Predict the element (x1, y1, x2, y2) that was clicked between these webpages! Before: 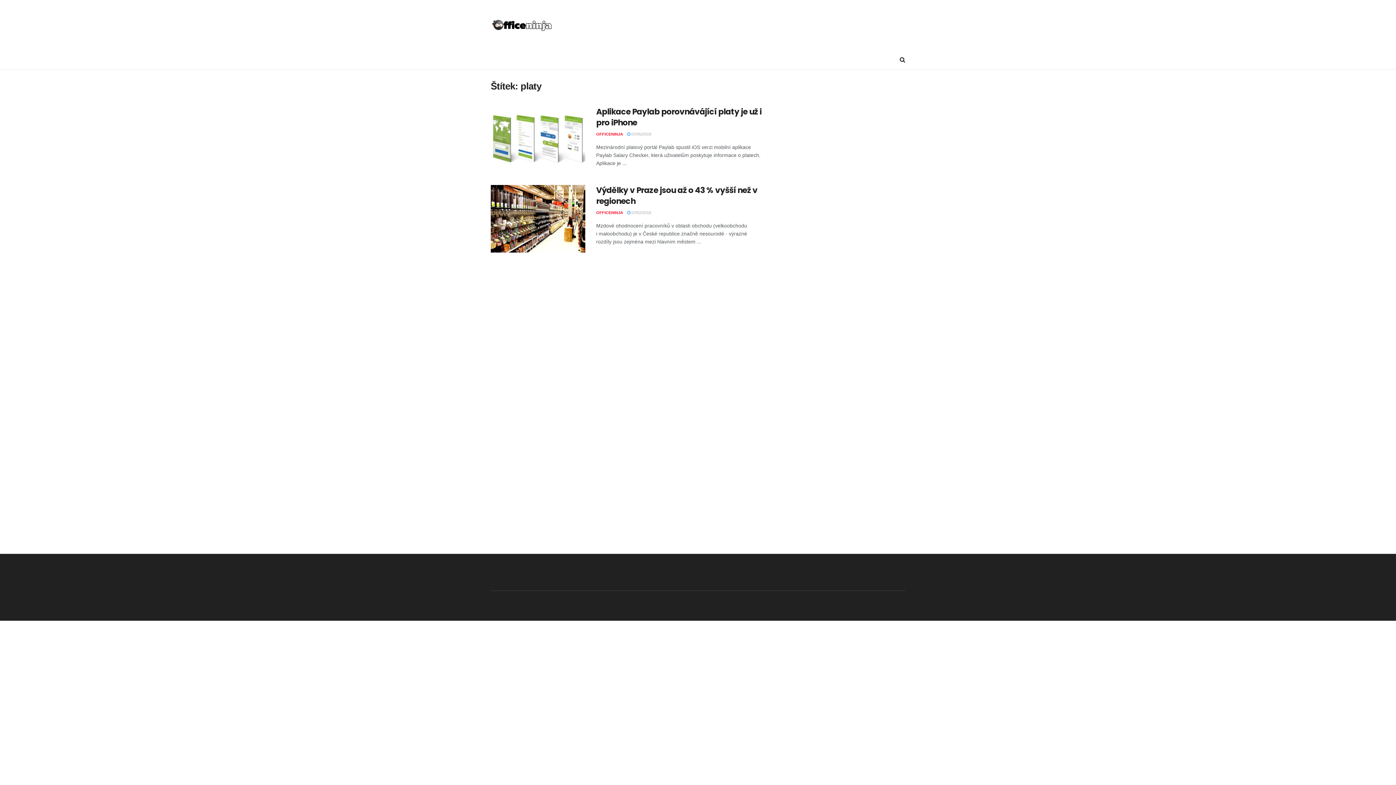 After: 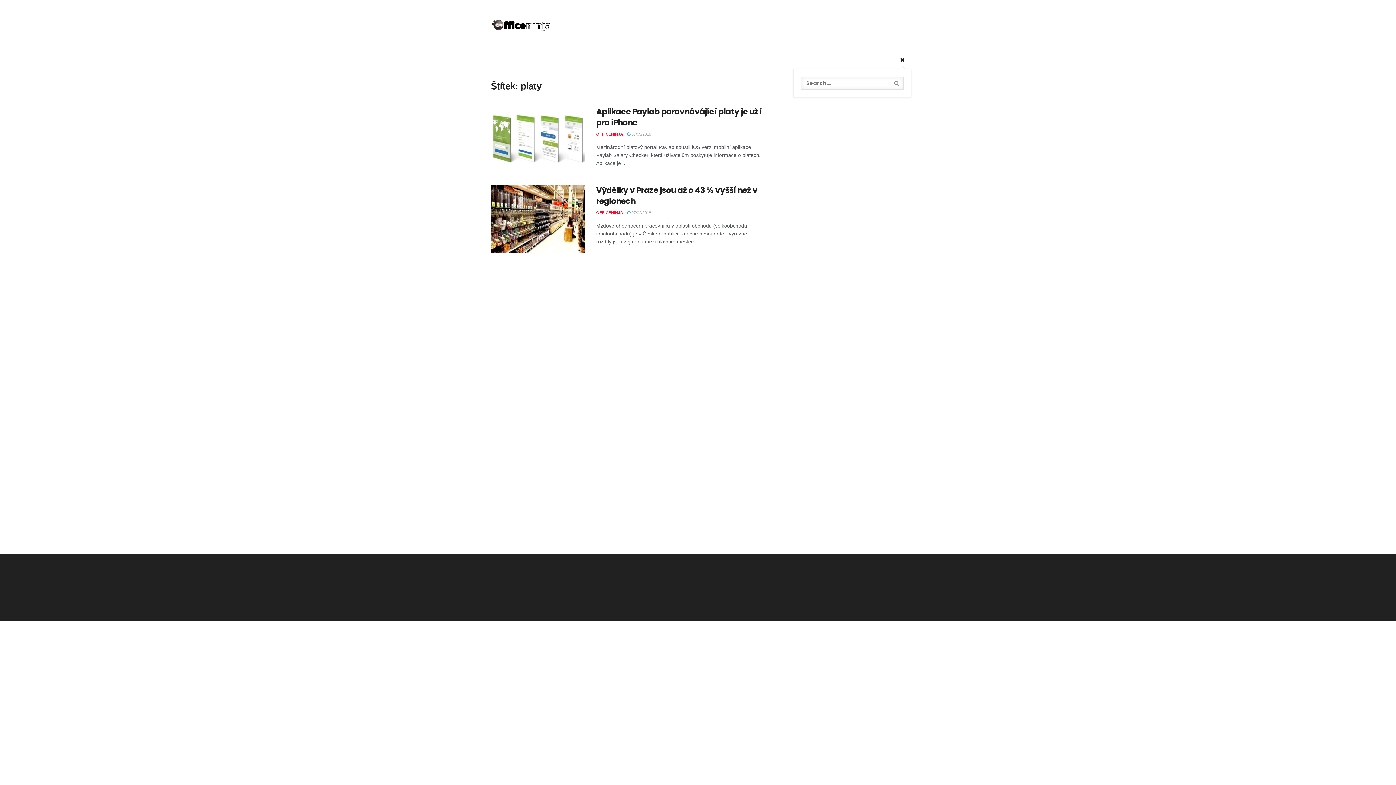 Action: bbox: (900, 50, 905, 69)